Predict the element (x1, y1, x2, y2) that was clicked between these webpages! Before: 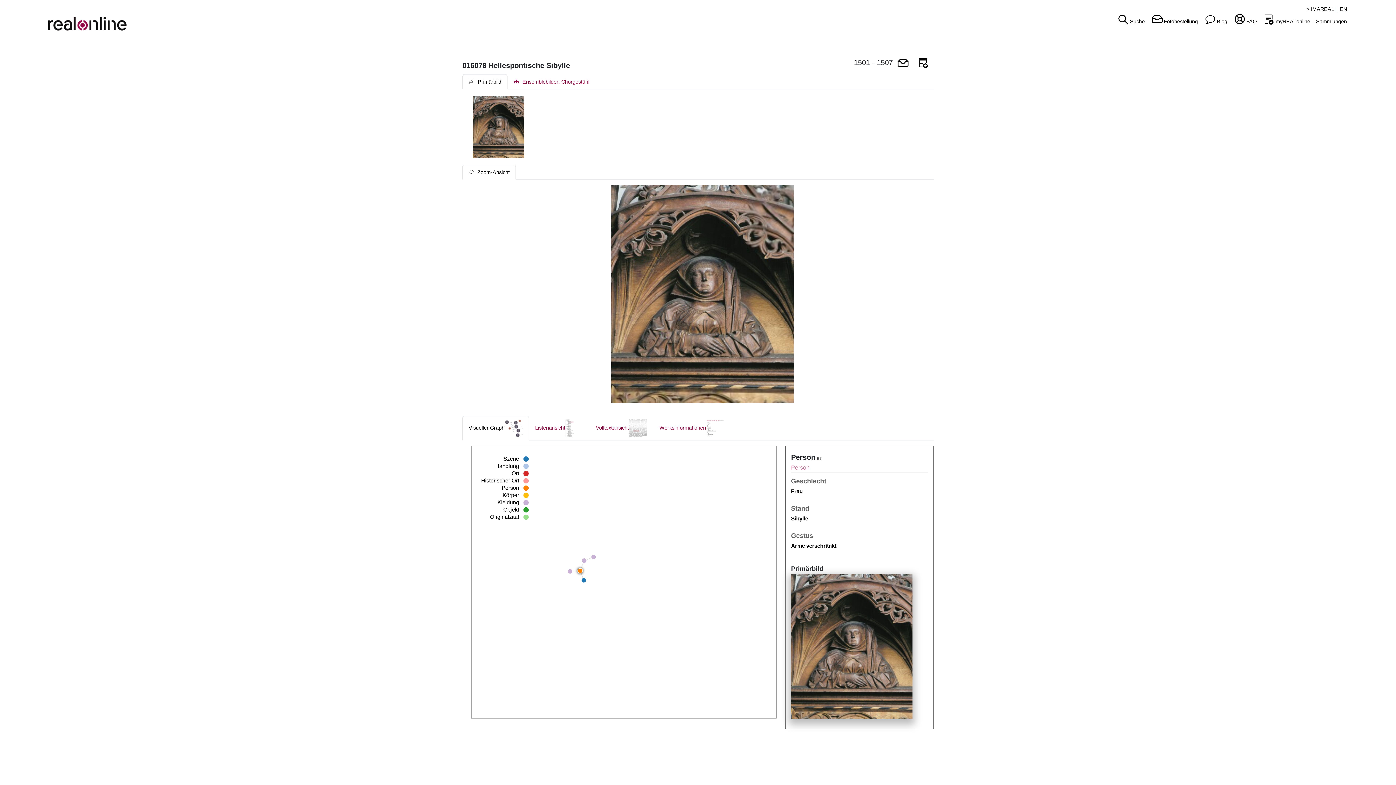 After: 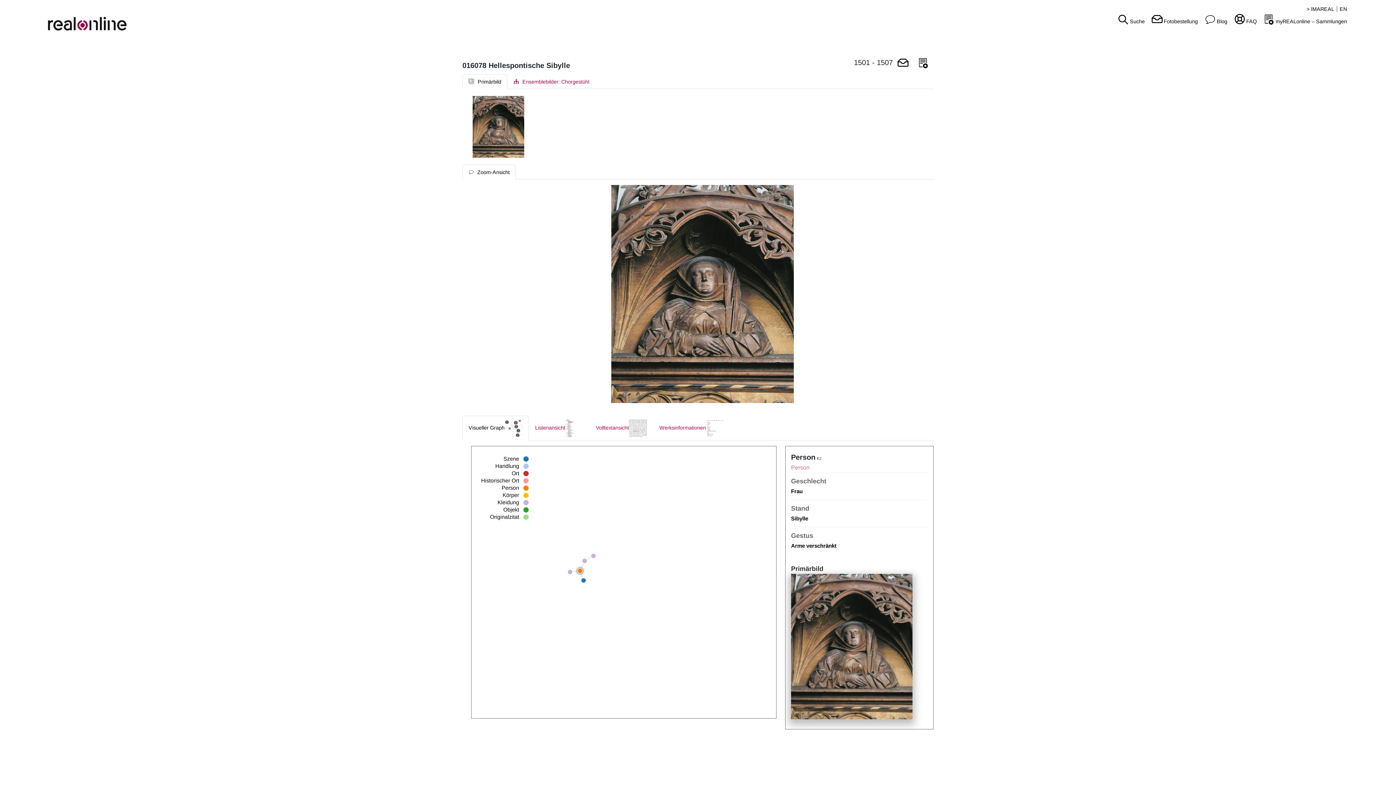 Action: bbox: (893, 52, 913, 74)